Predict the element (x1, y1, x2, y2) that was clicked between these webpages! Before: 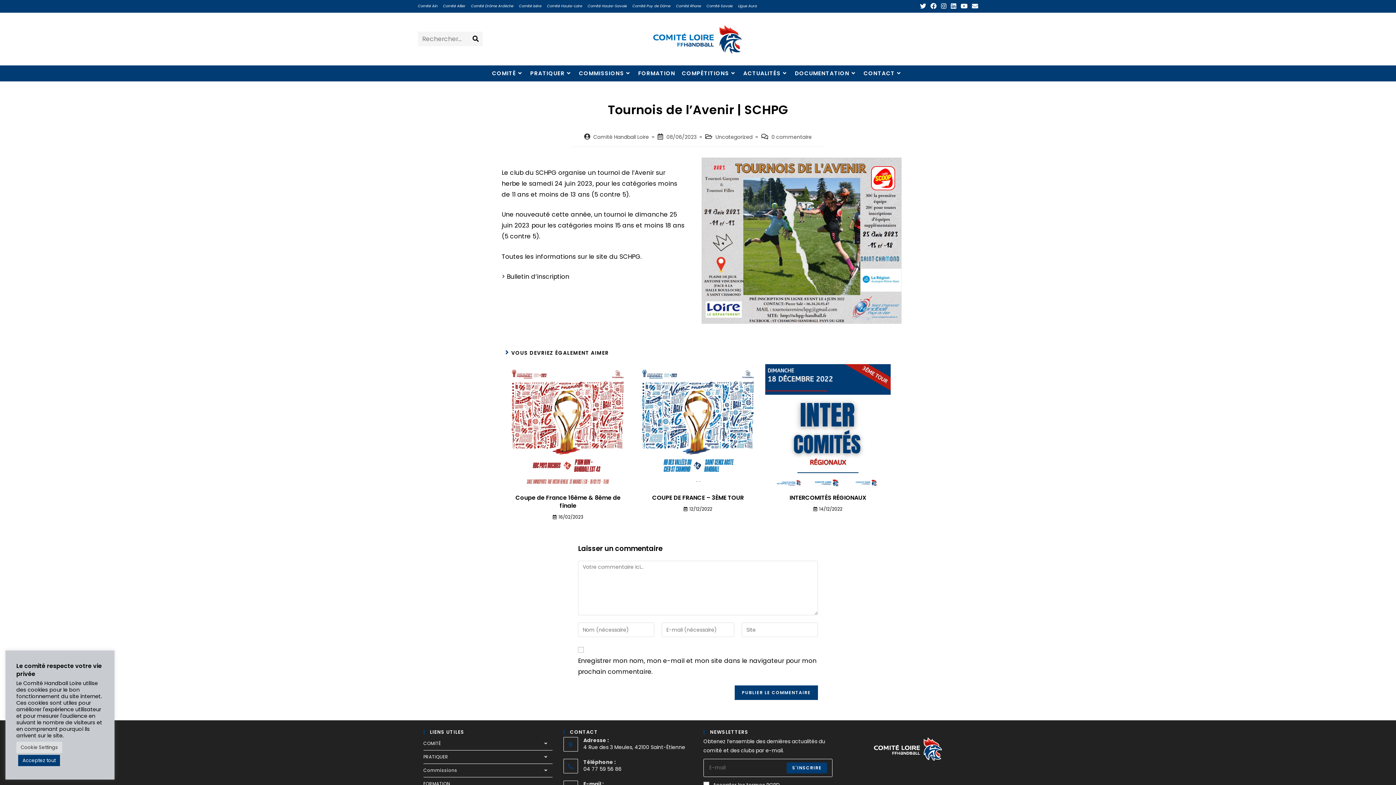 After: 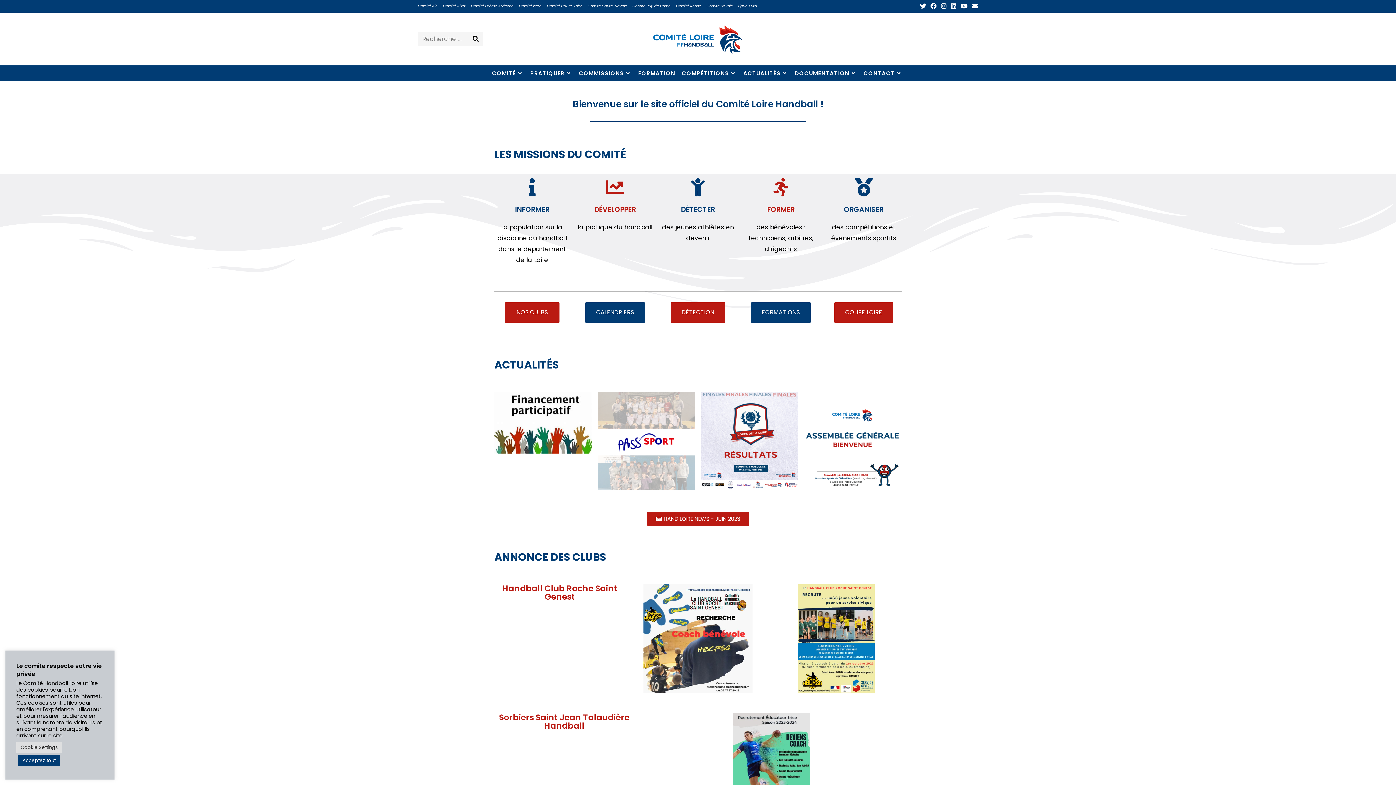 Action: bbox: (653, 34, 742, 42)